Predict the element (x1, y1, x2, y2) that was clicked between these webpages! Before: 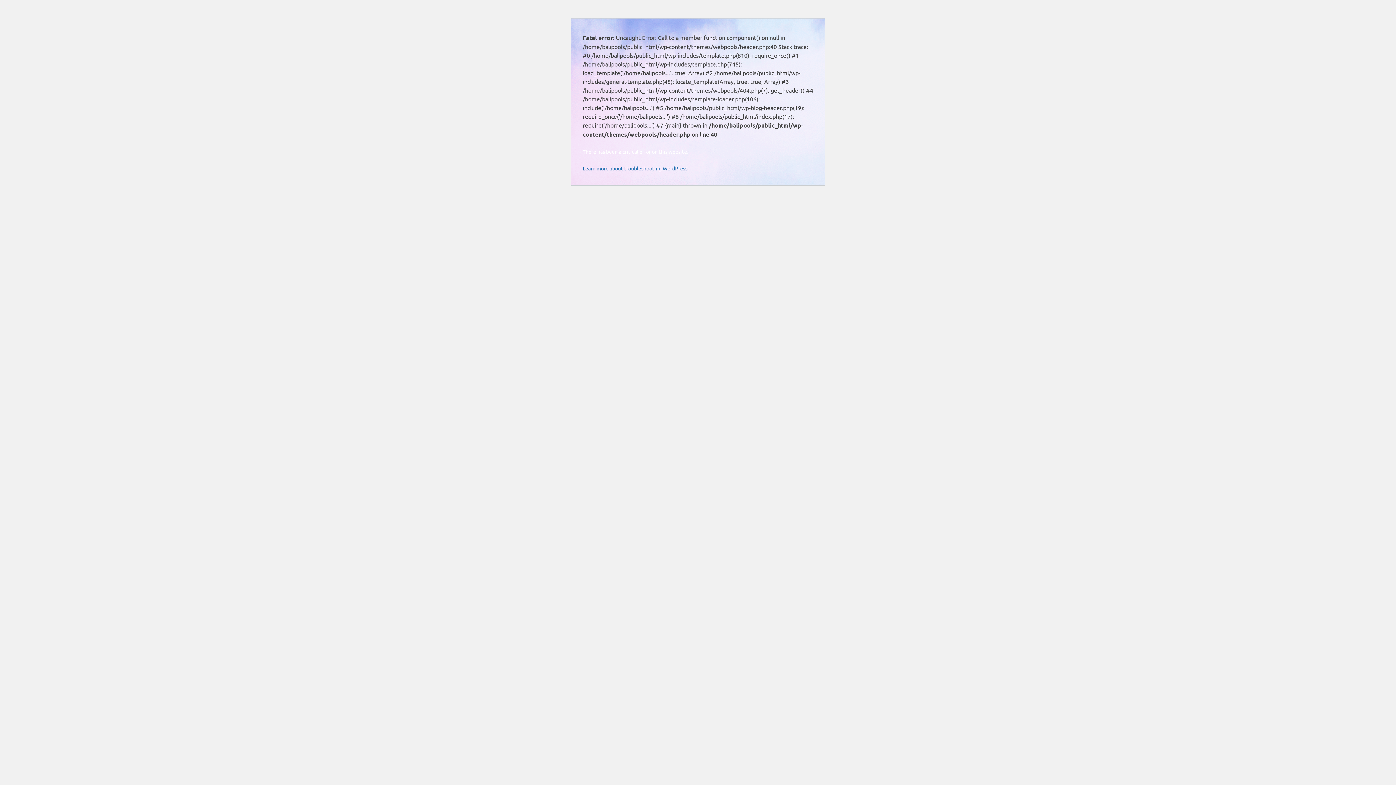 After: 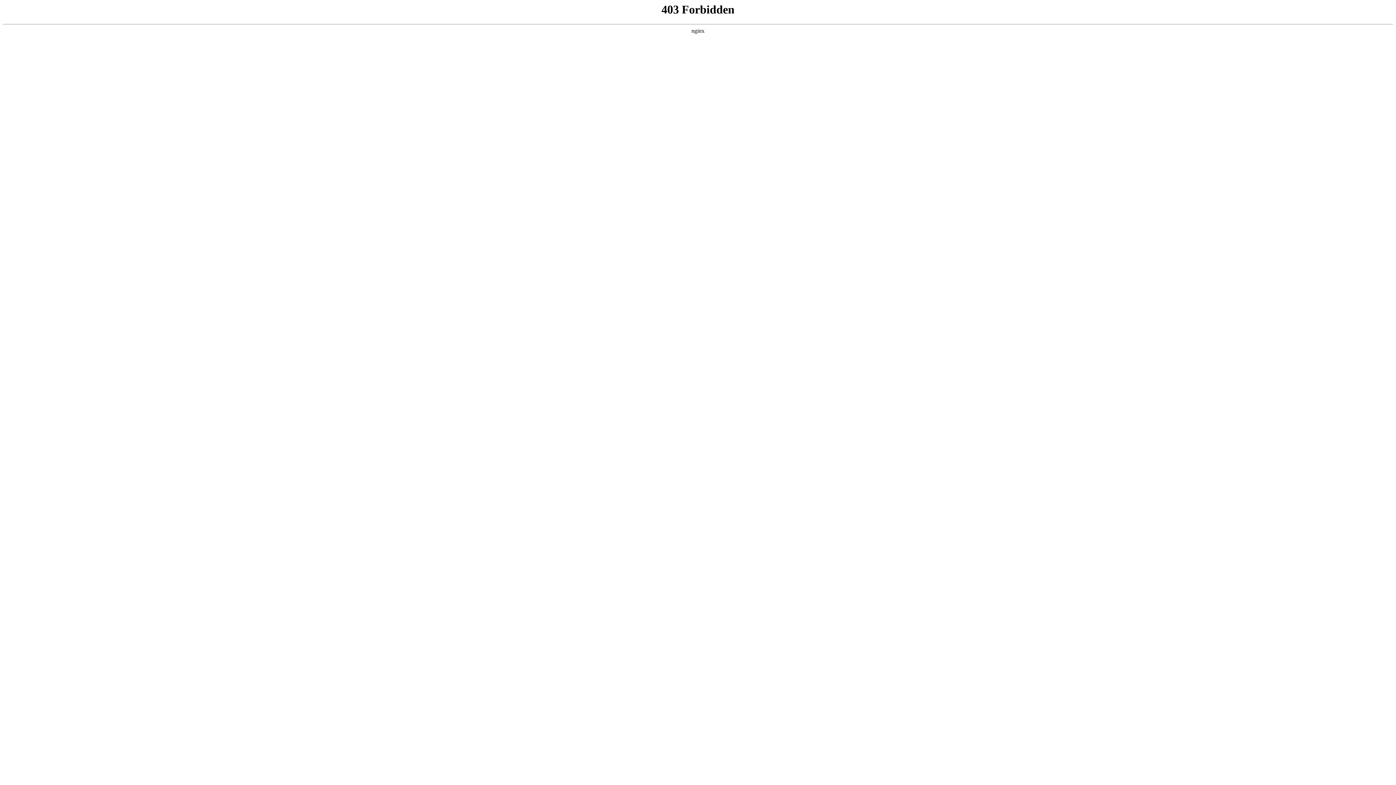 Action: bbox: (582, 165, 688, 171) label: Learn more about troubleshooting WordPress.